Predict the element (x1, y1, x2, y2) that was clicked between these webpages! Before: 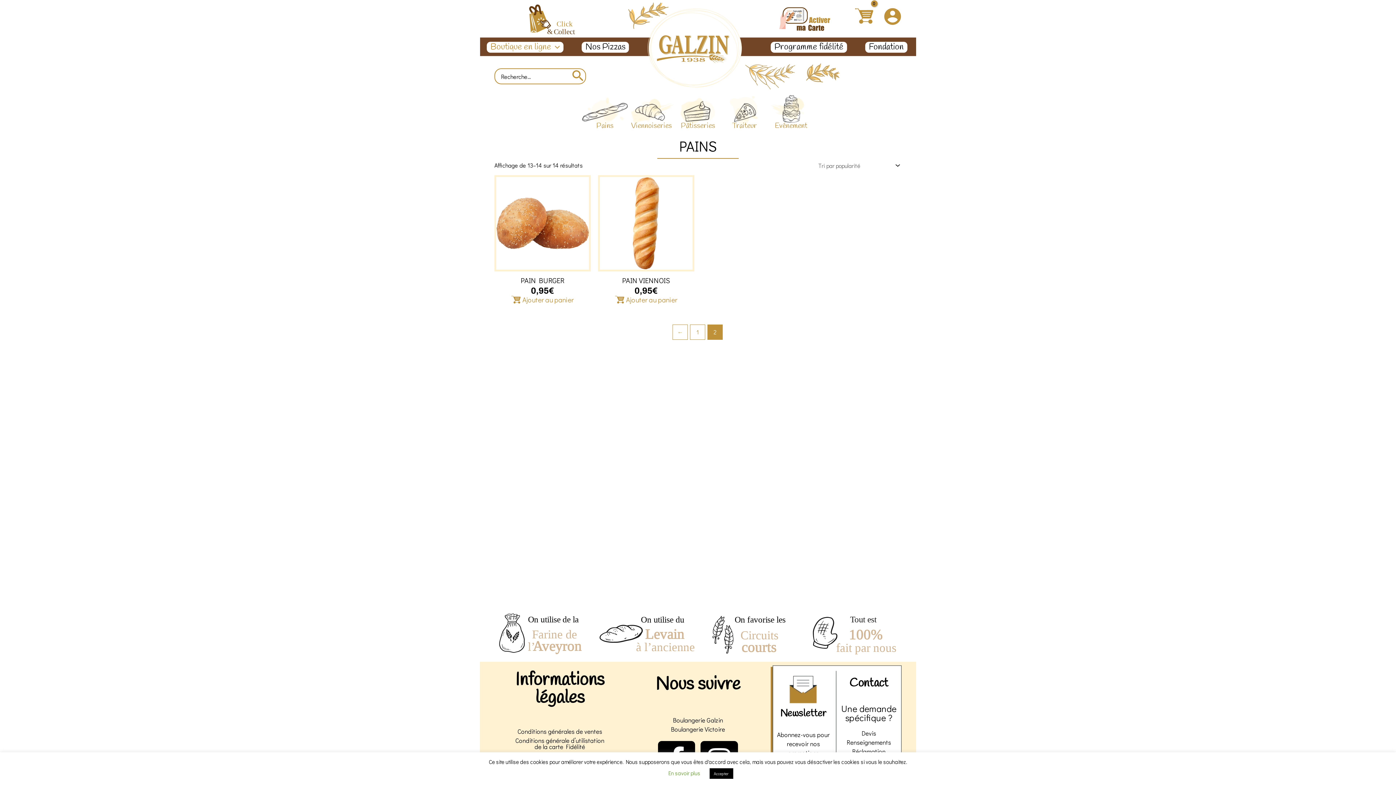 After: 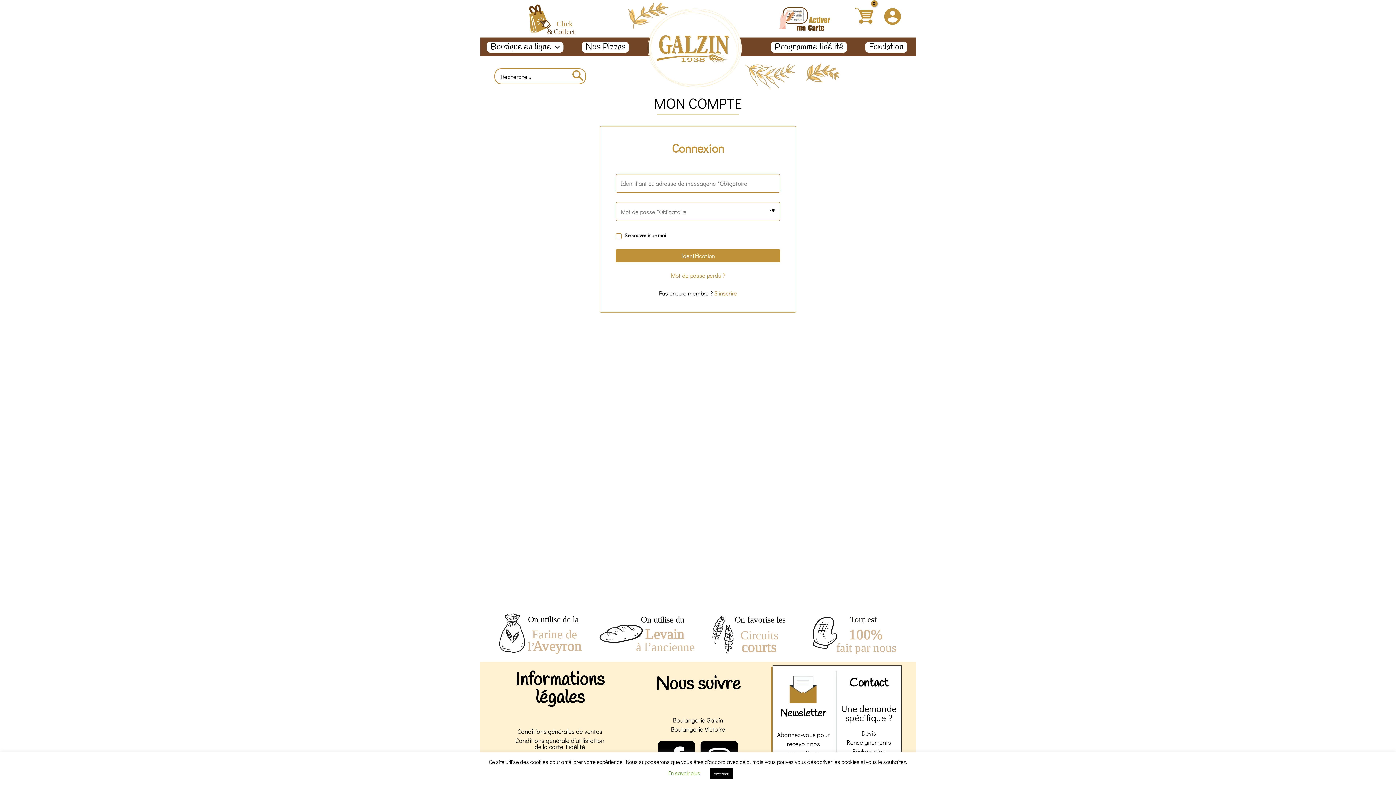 Action: label: Account icon link bbox: (883, 7, 901, 25)